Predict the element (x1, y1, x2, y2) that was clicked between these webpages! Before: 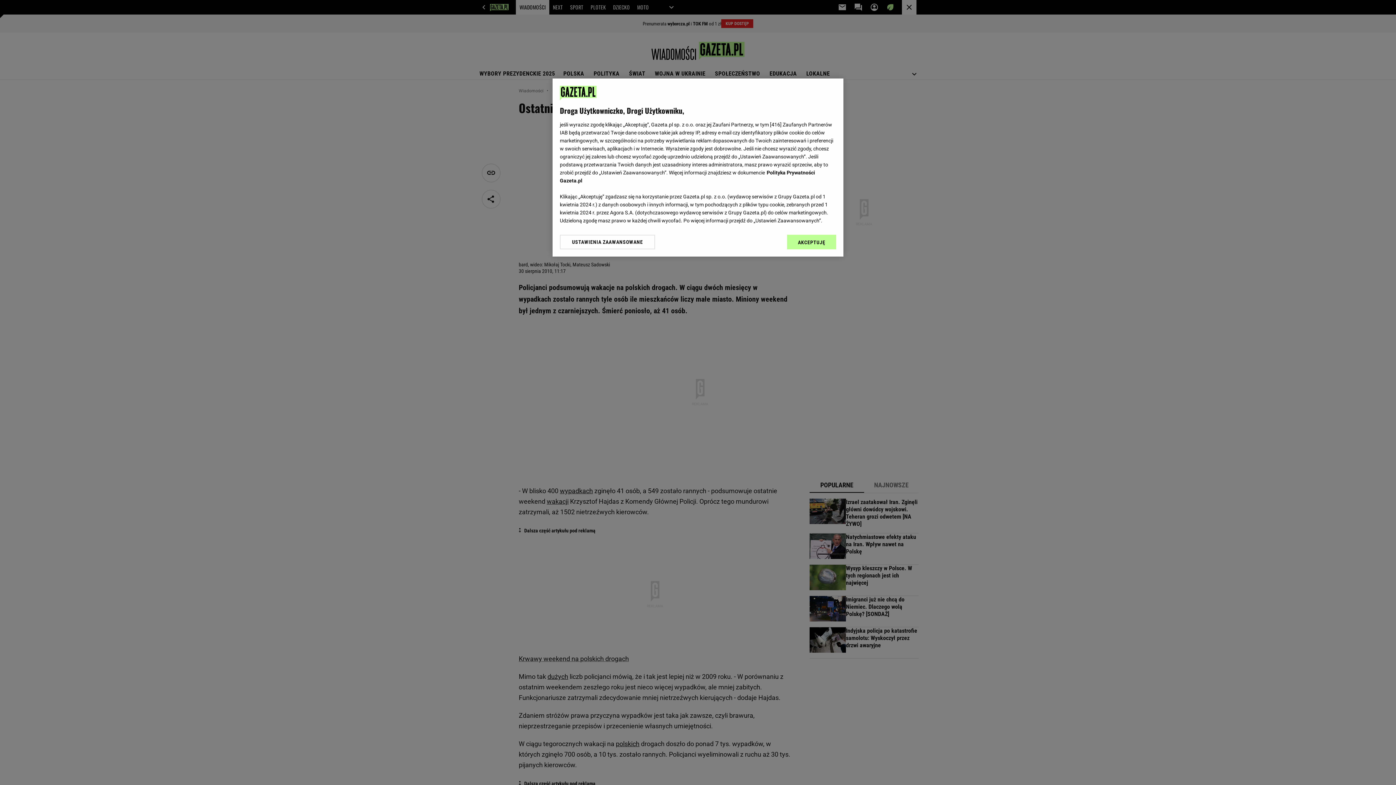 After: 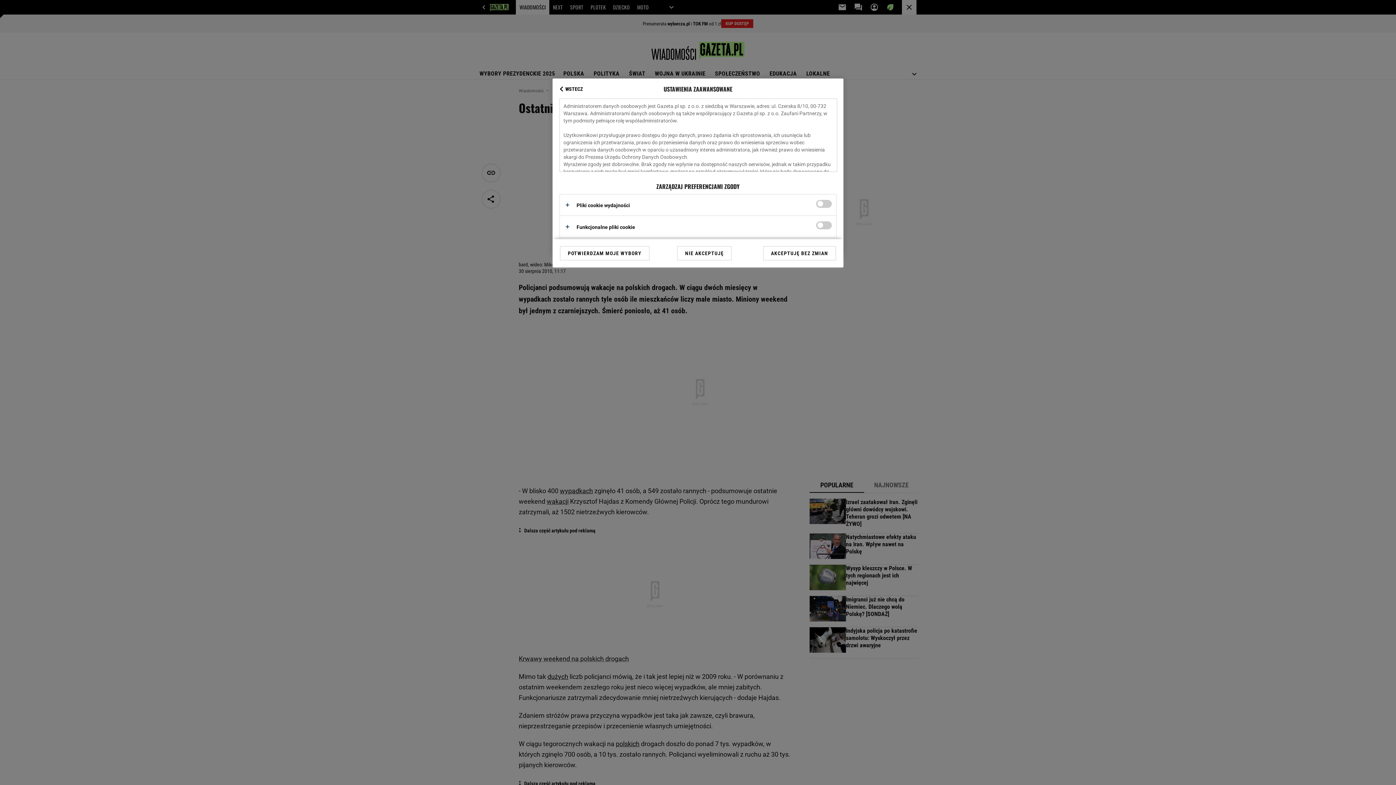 Action: bbox: (560, 234, 655, 249) label: USTAWIENIA ZAAWANSOWANE